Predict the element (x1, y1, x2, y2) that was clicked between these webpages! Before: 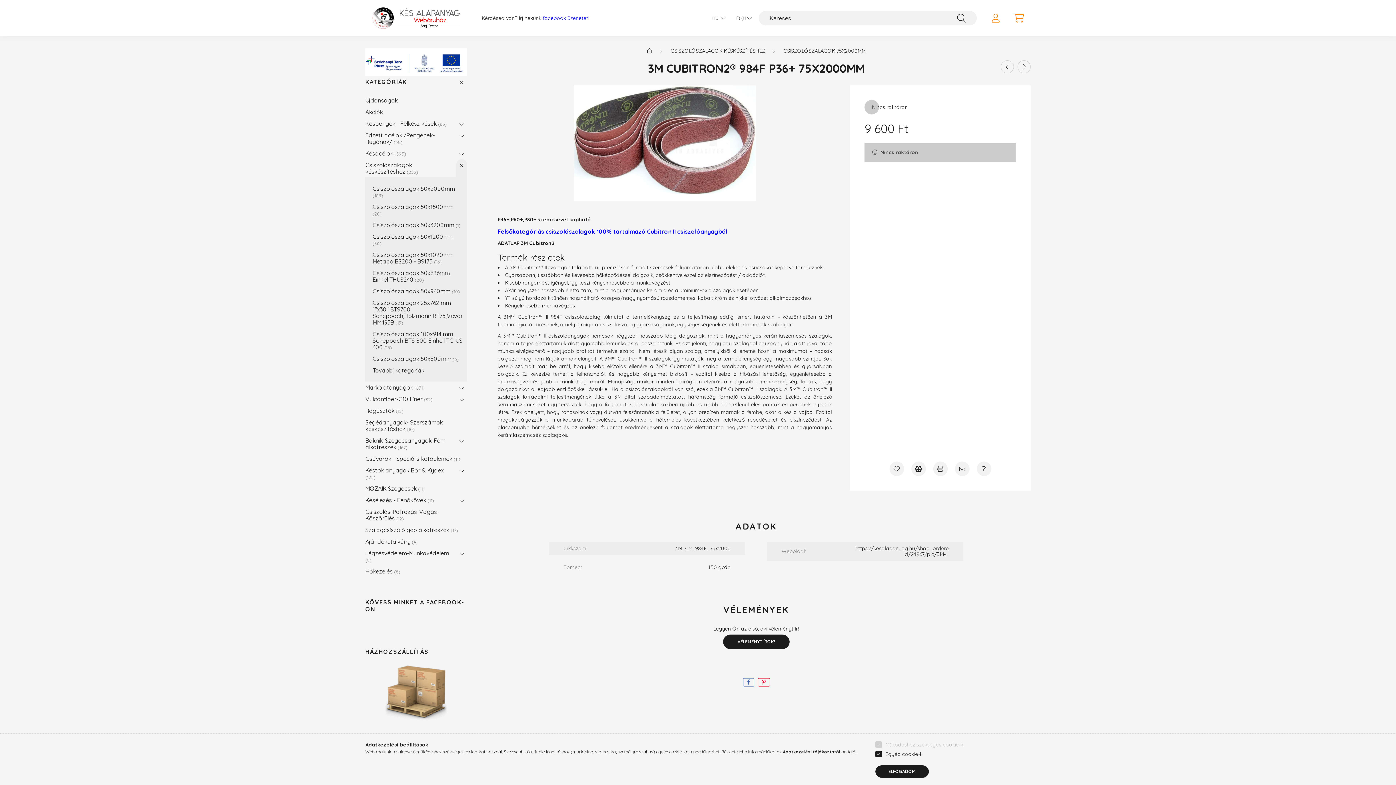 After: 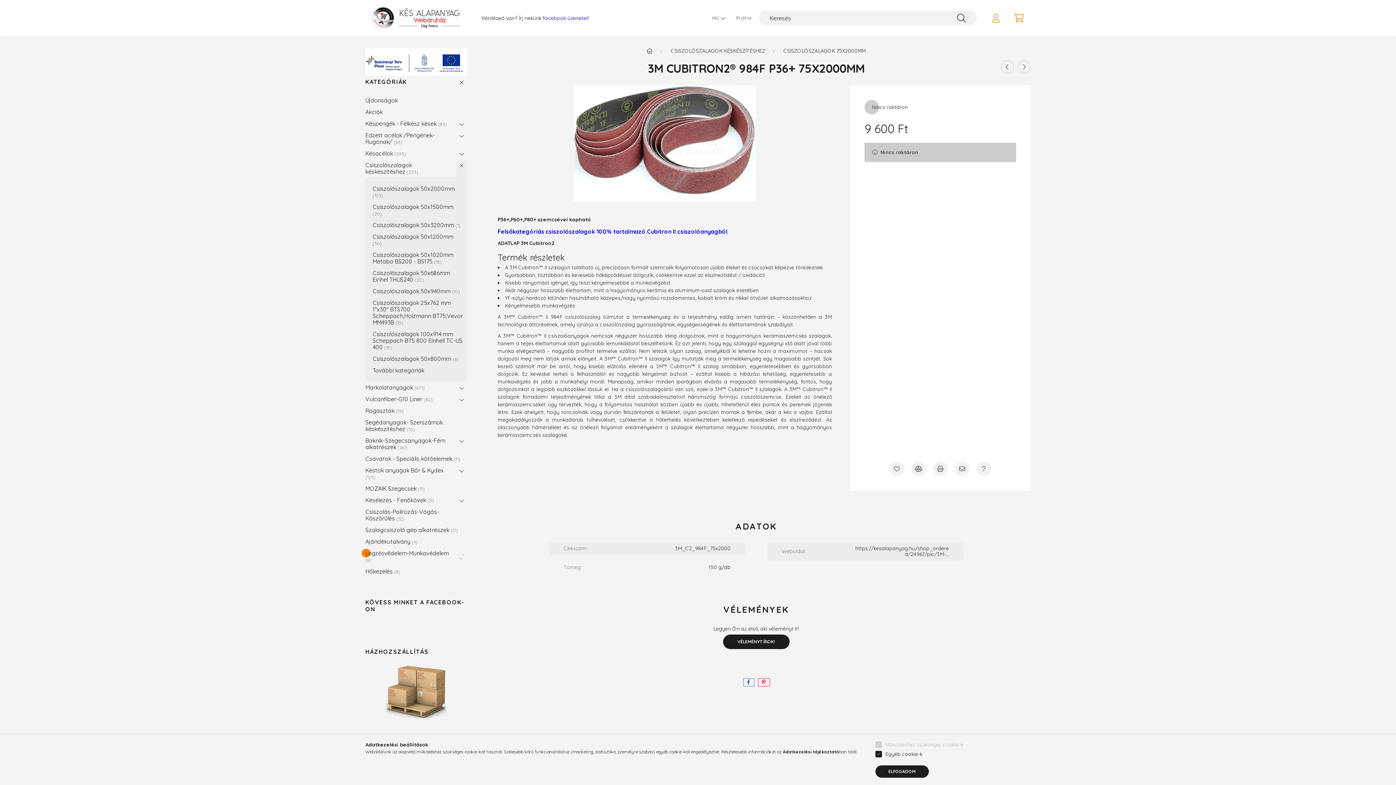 Action: bbox: (456, 547, 467, 565)